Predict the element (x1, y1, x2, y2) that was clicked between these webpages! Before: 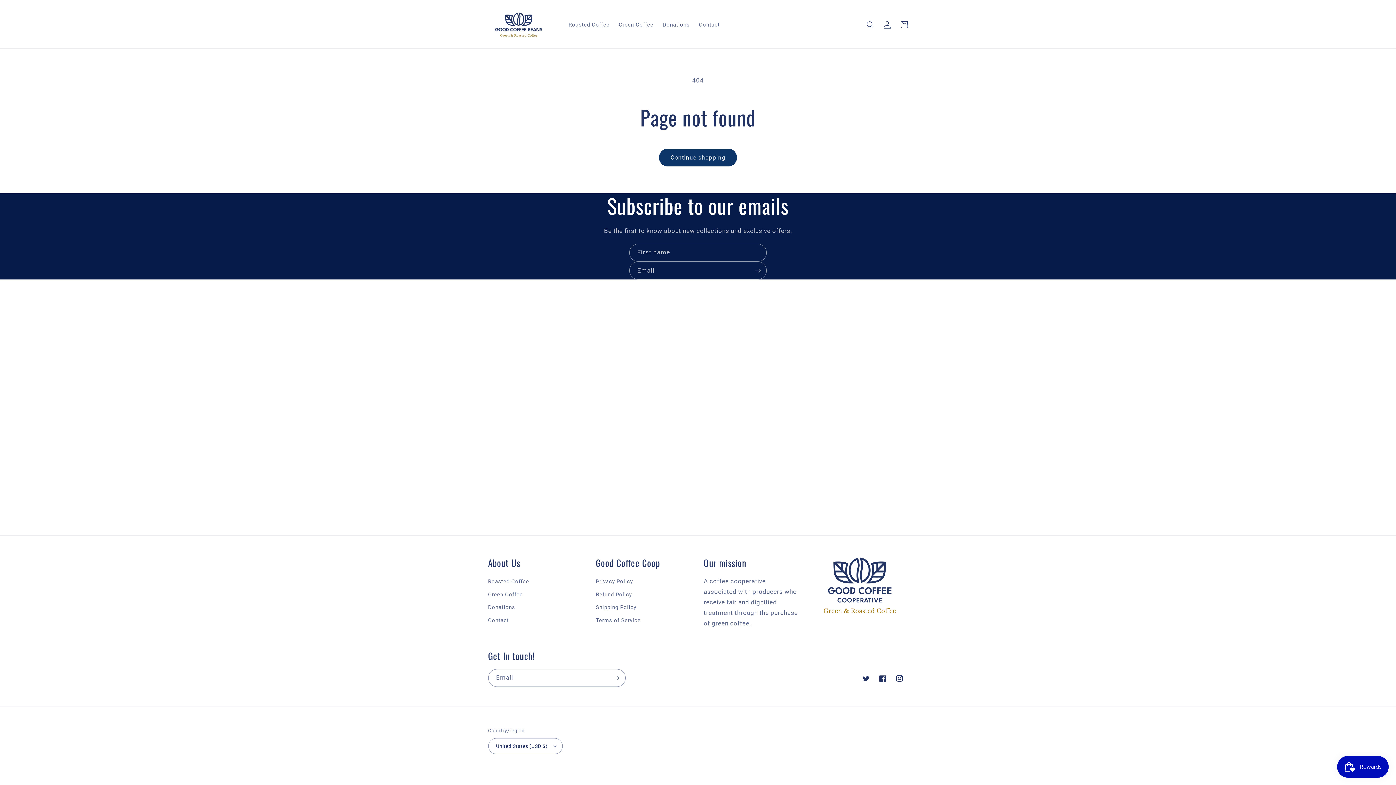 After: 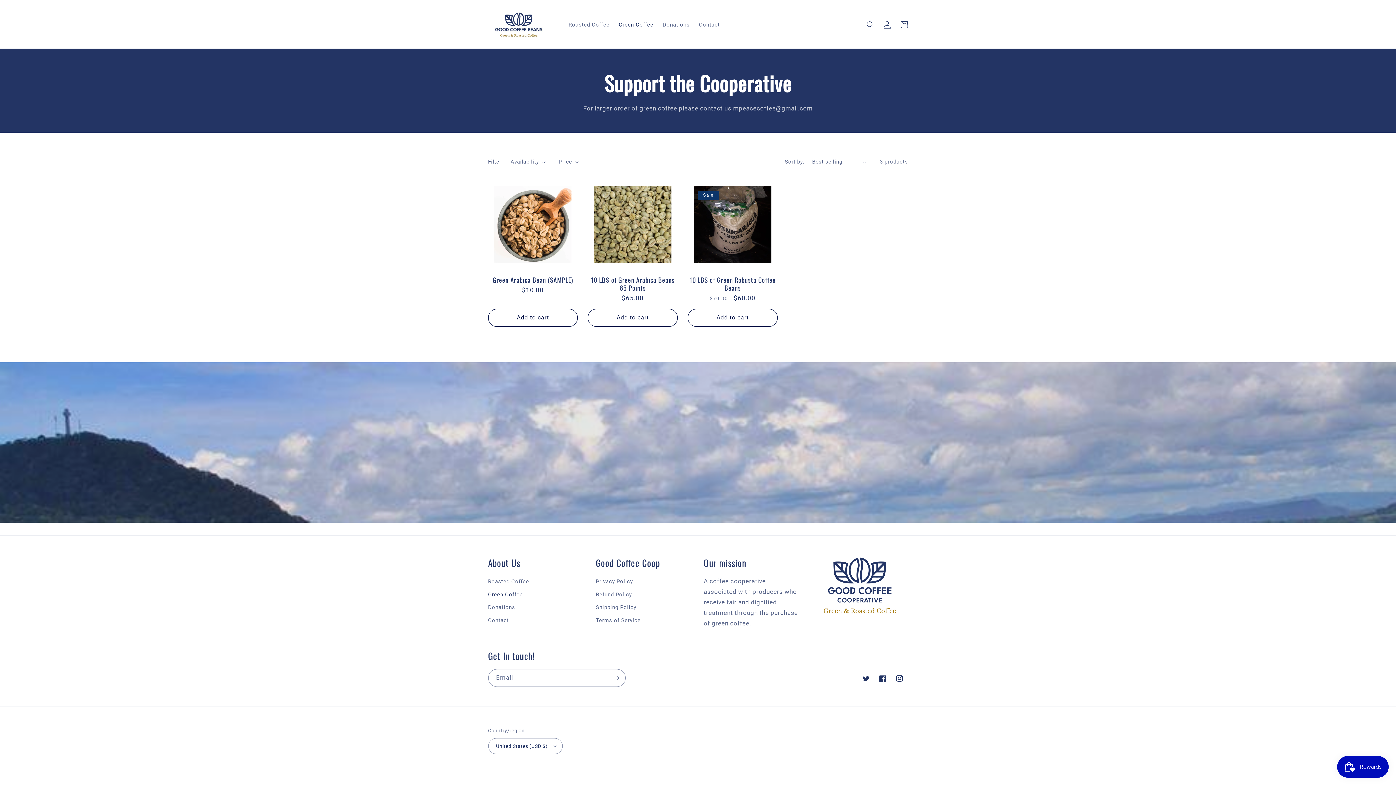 Action: bbox: (614, 16, 658, 32) label: Green Coffee